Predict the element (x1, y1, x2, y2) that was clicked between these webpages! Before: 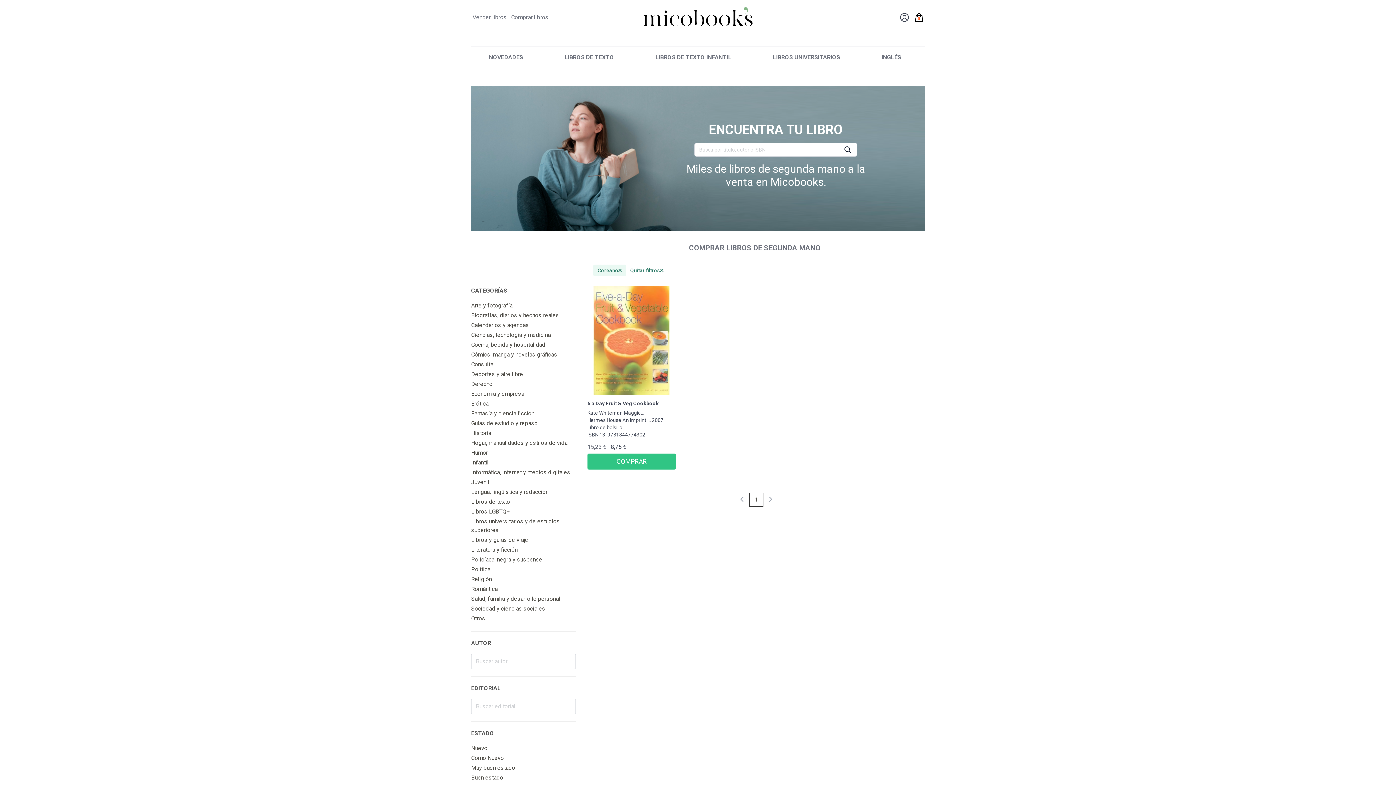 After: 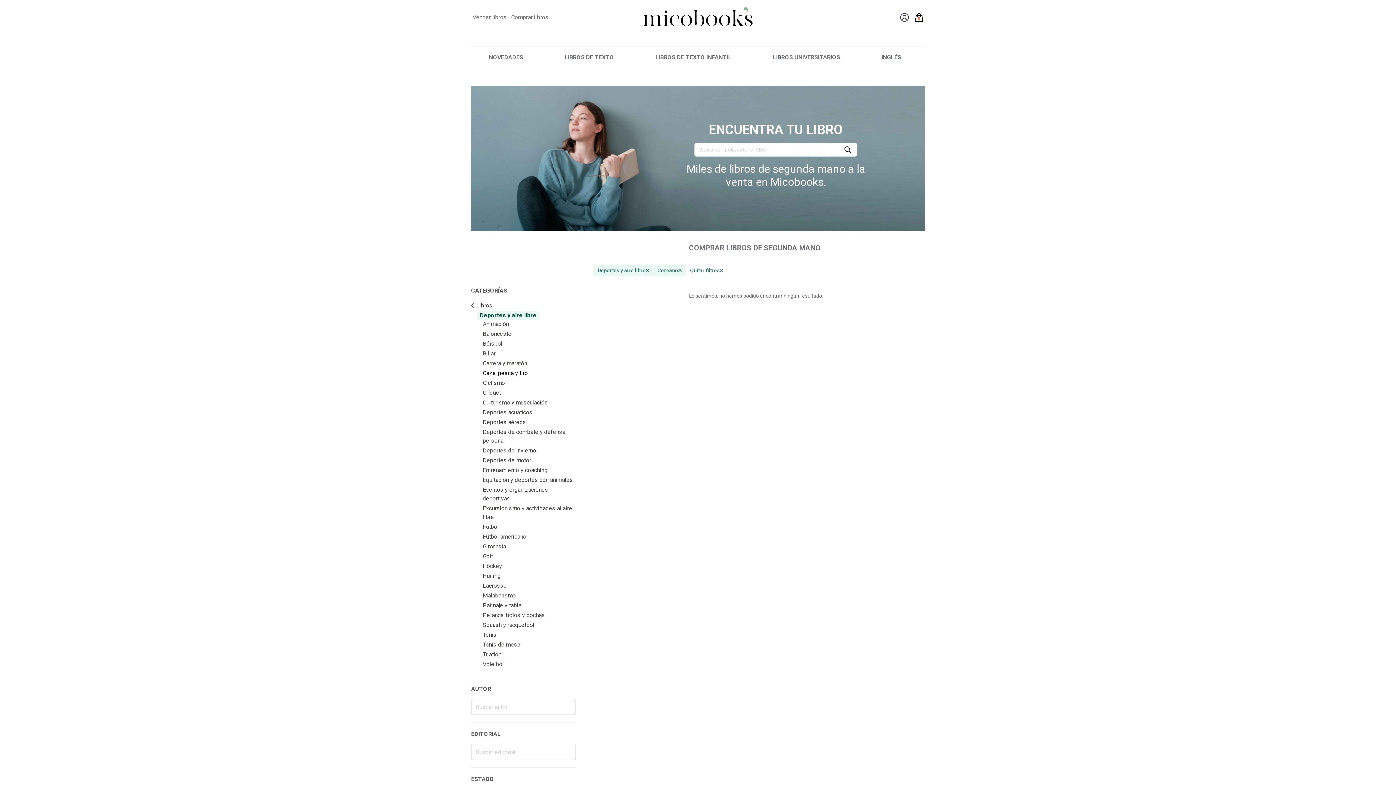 Action: bbox: (471, 370, 576, 380) label: Deportes y aire libre